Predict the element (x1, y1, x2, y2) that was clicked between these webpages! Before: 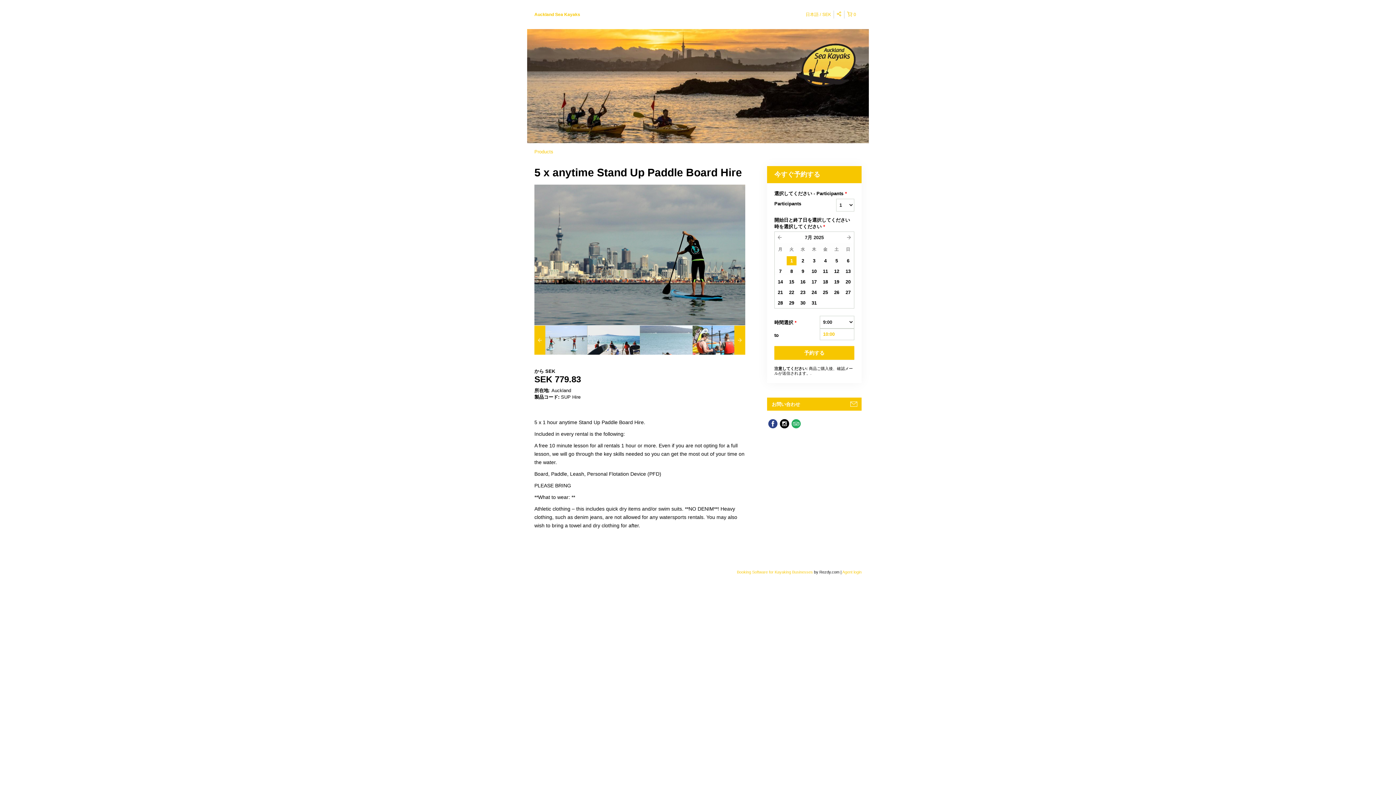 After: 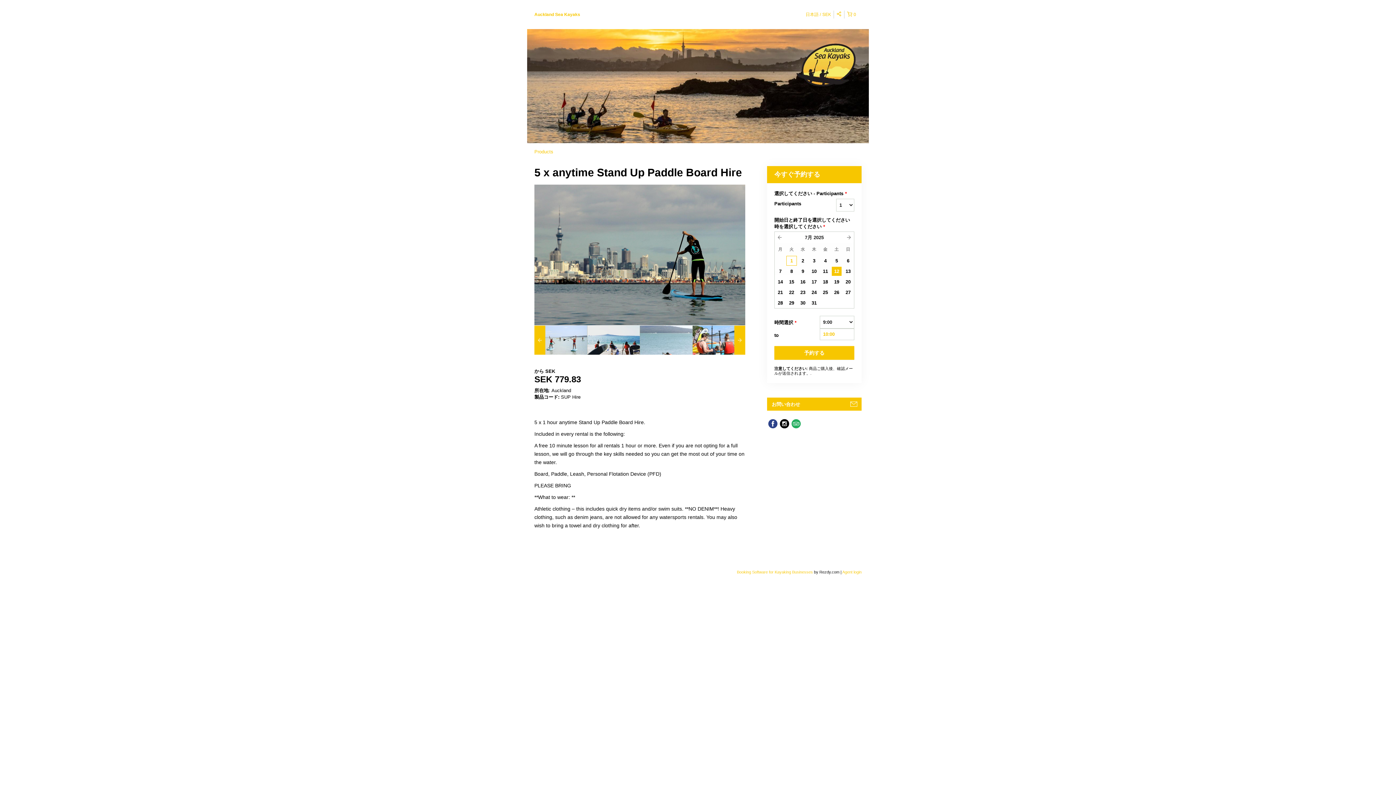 Action: bbox: (831, 266, 842, 276) label: 12